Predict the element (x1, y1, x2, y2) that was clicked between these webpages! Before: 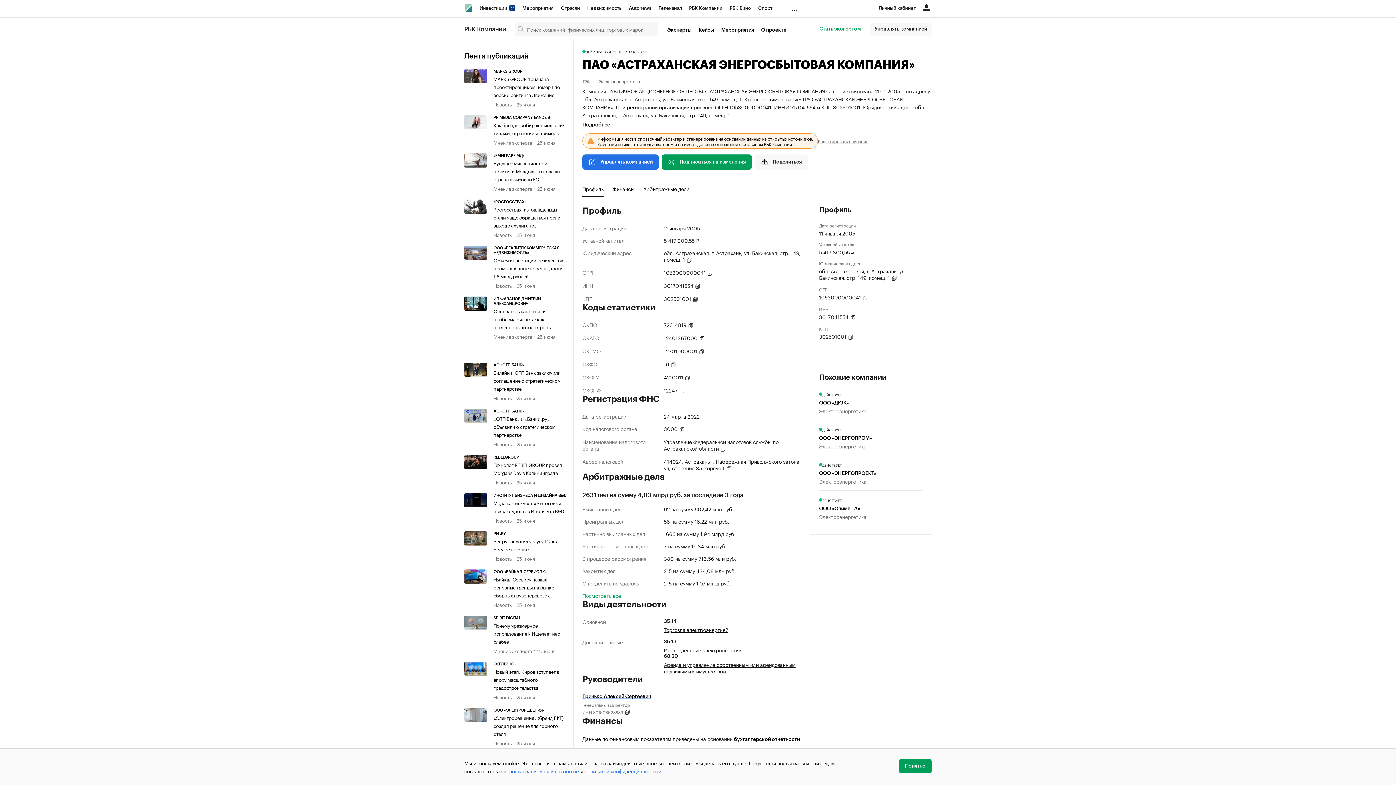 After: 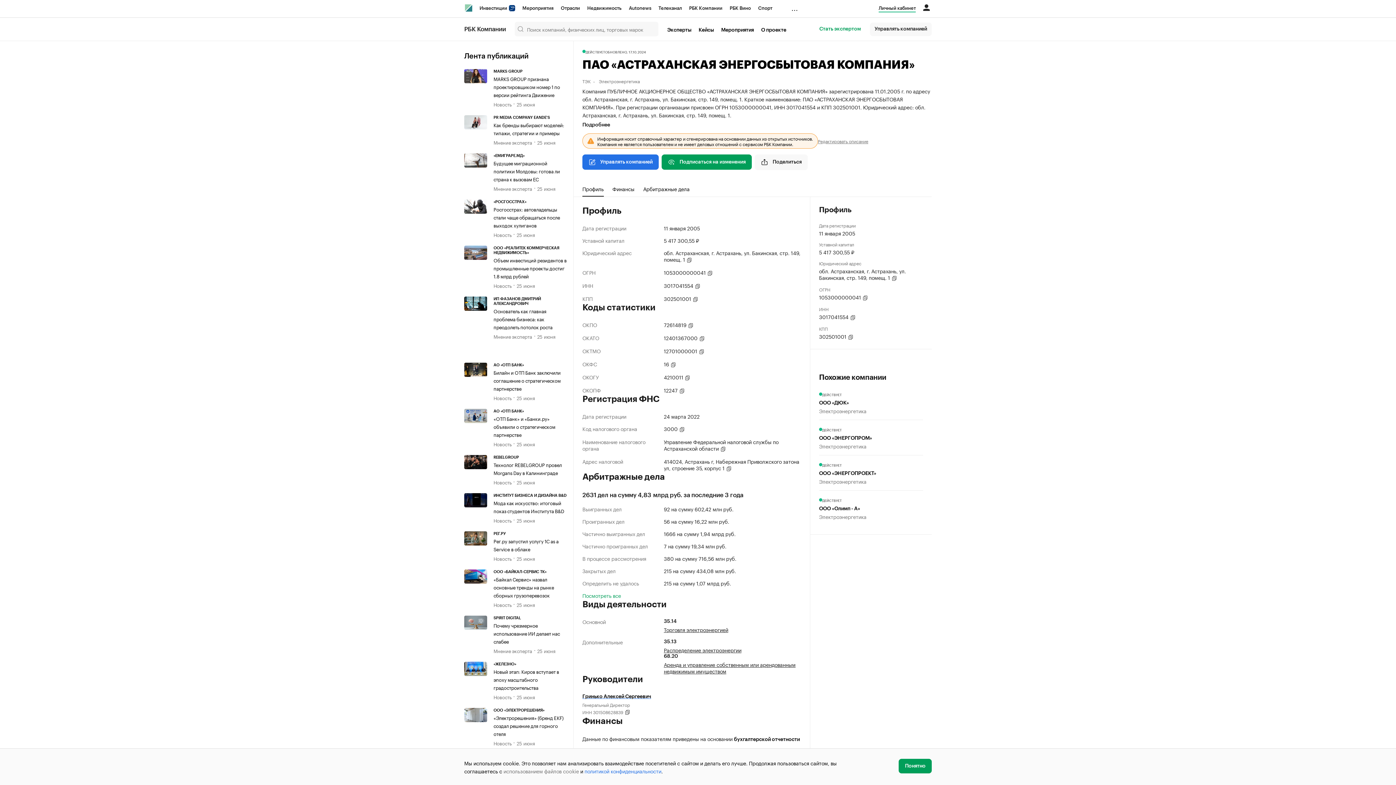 Action: bbox: (503, 767, 579, 775) label: использованием файлов cookie